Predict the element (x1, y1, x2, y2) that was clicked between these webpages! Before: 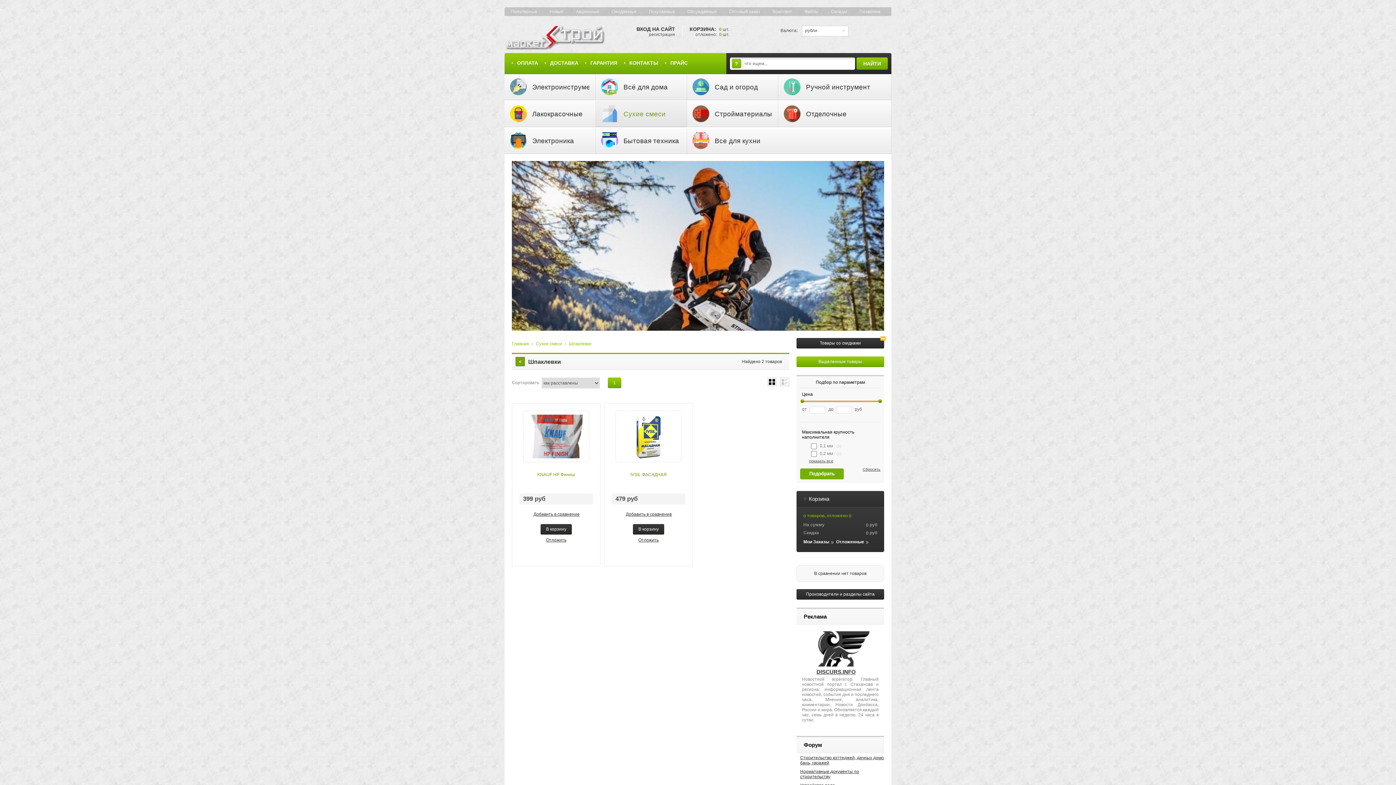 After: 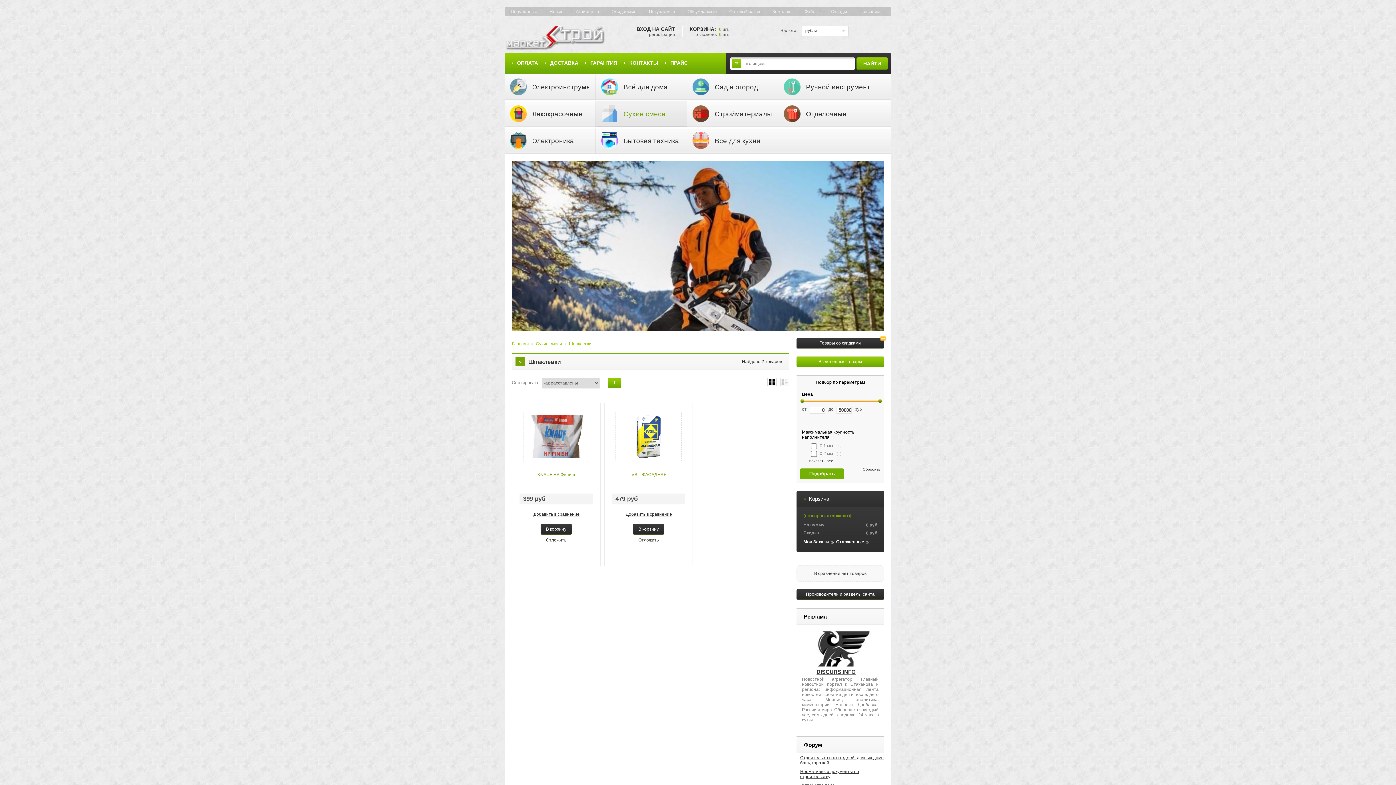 Action: bbox: (878, 399, 882, 404)